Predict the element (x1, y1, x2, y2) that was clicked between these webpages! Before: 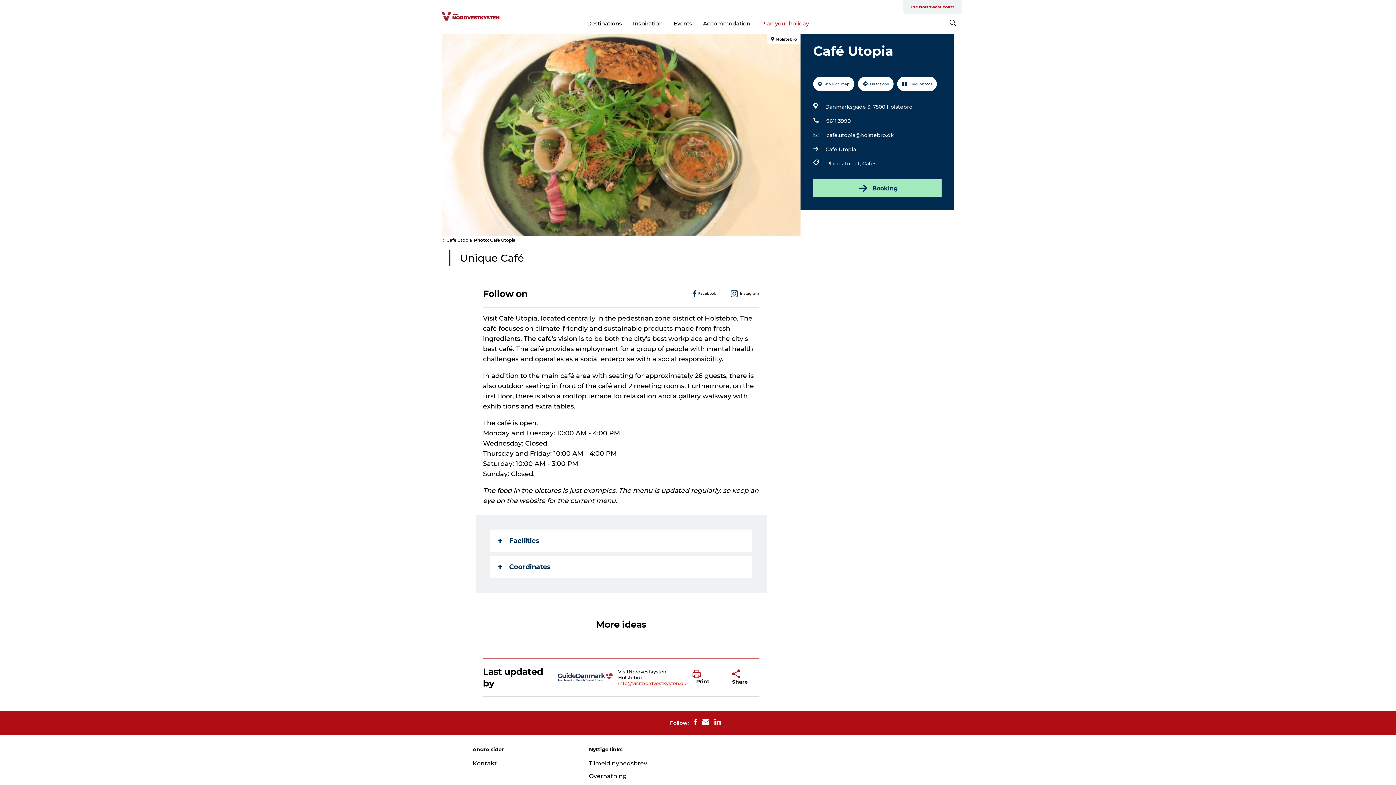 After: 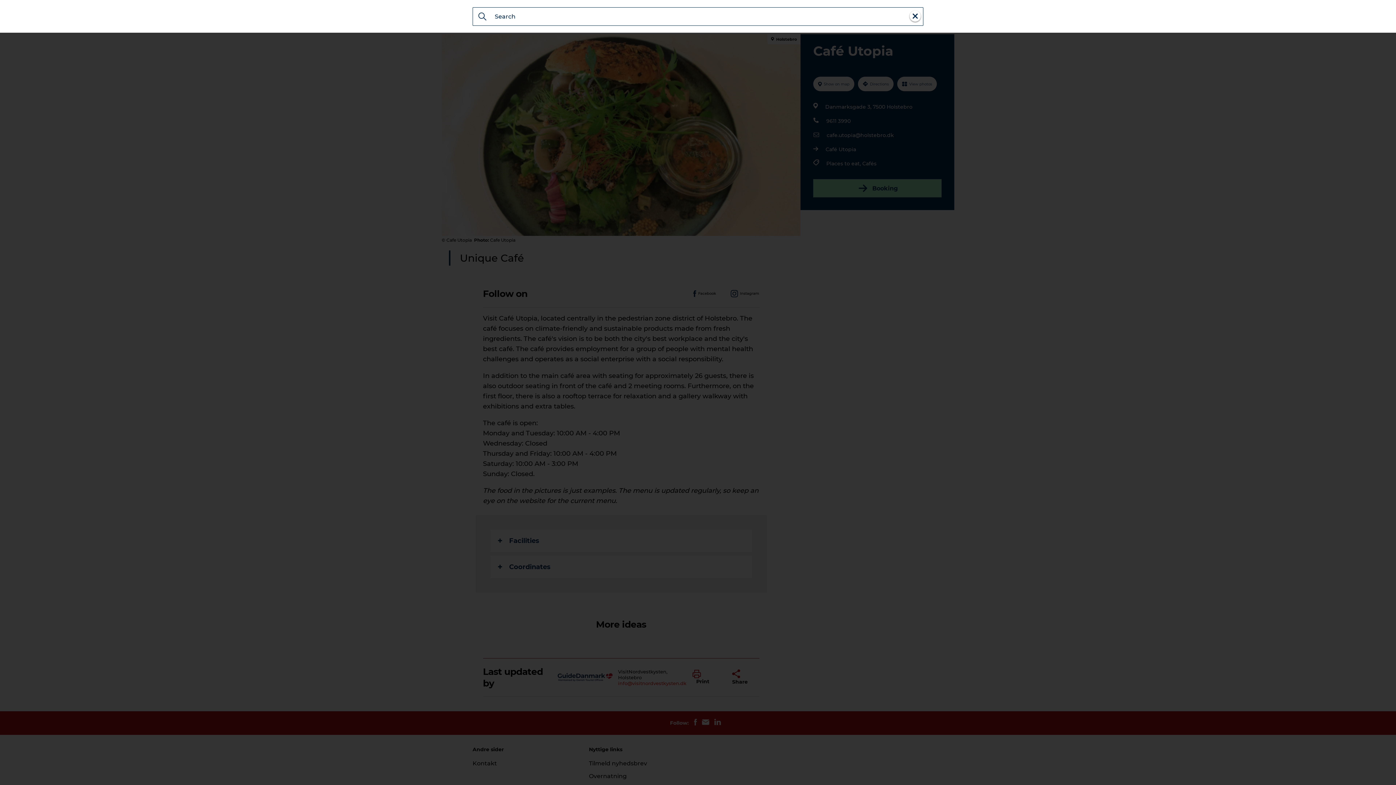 Action: bbox: (949, 20, 956, 27)